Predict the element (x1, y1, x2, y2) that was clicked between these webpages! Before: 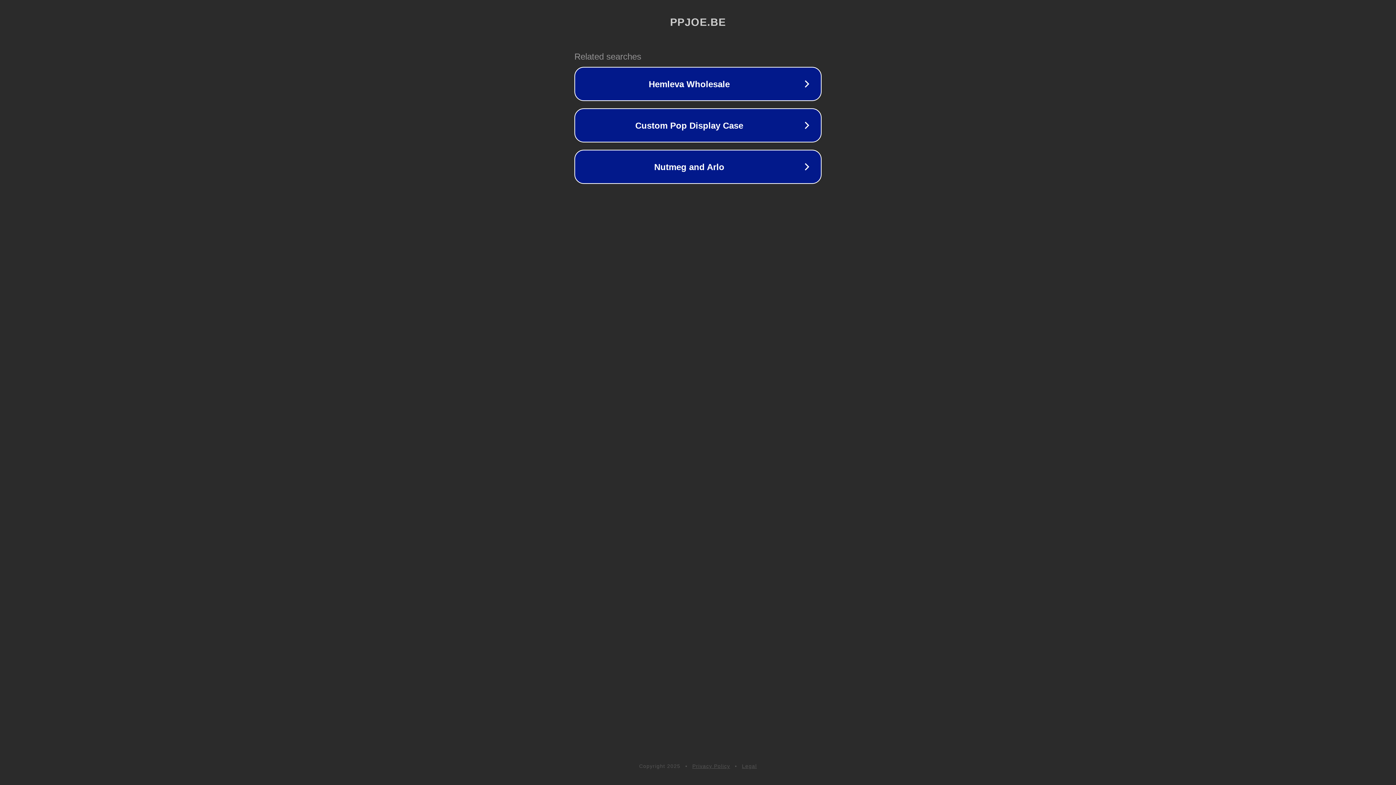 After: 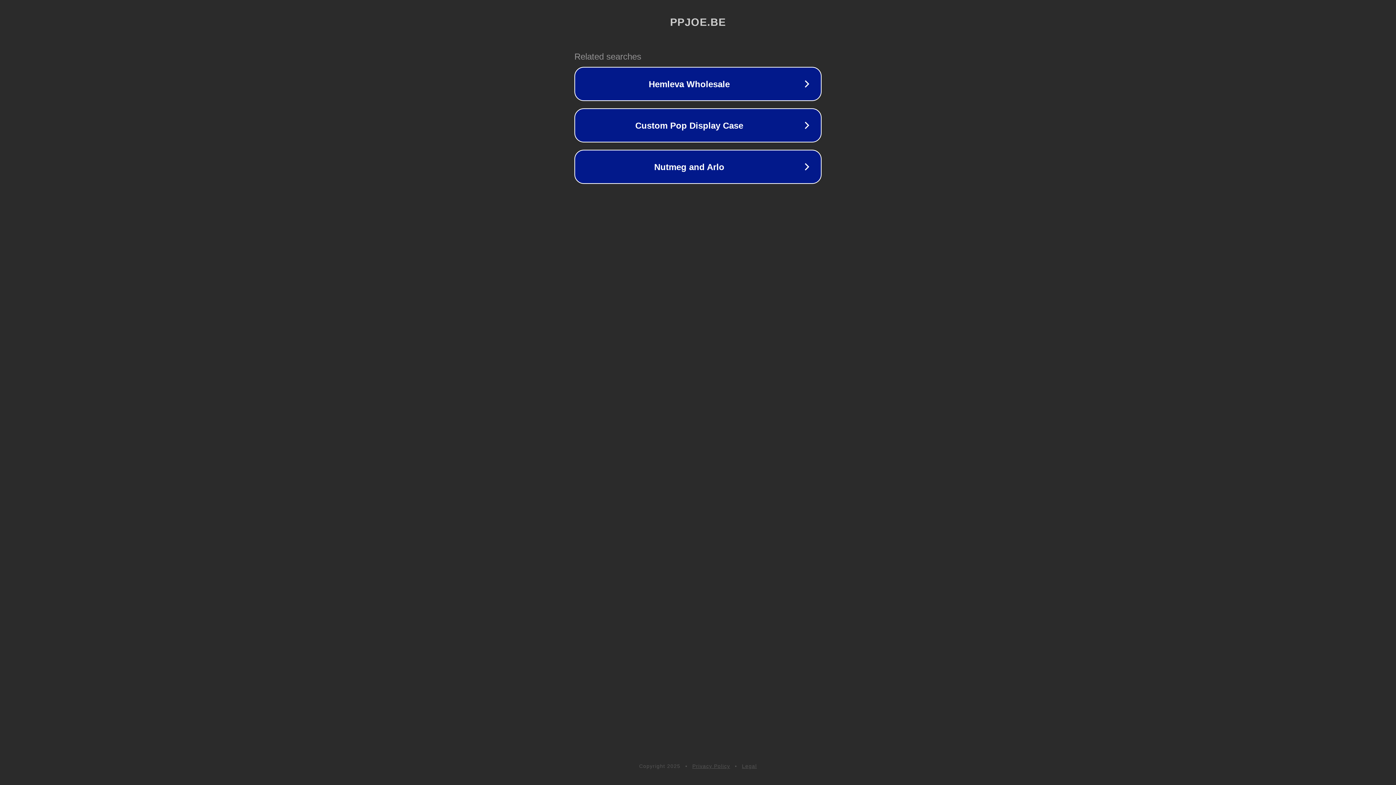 Action: bbox: (742, 763, 757, 769) label: Legal